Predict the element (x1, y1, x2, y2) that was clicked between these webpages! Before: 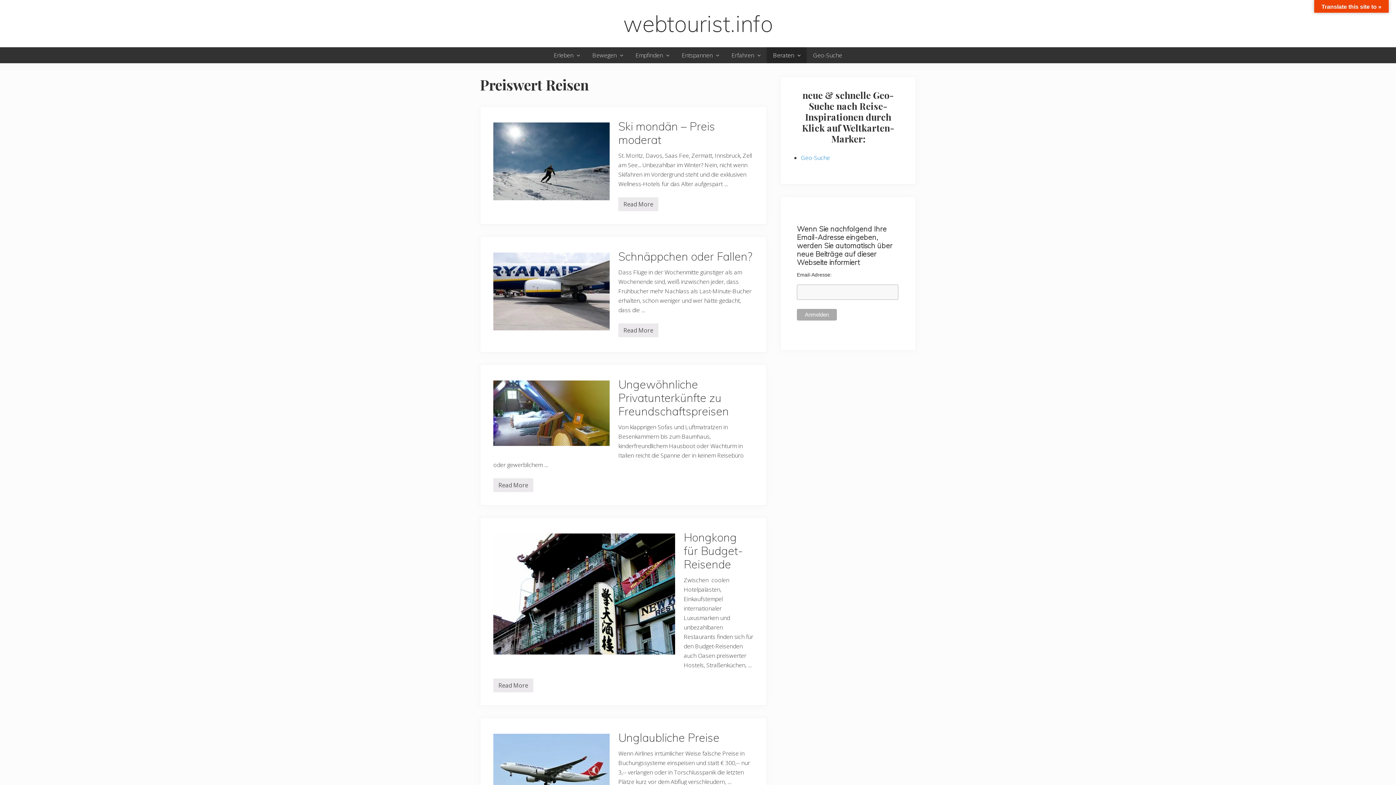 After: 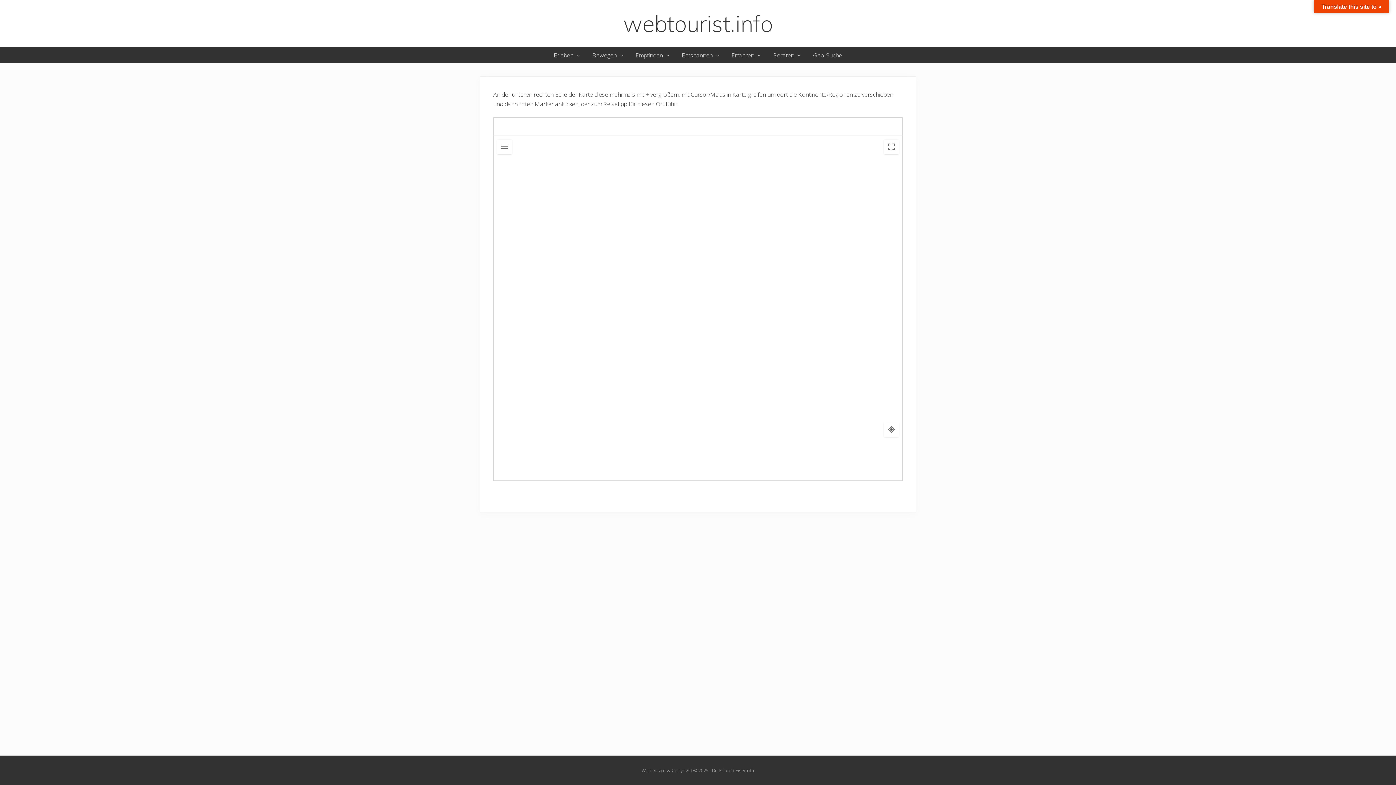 Action: bbox: (623, 10, 773, 37) label: webtourist.info